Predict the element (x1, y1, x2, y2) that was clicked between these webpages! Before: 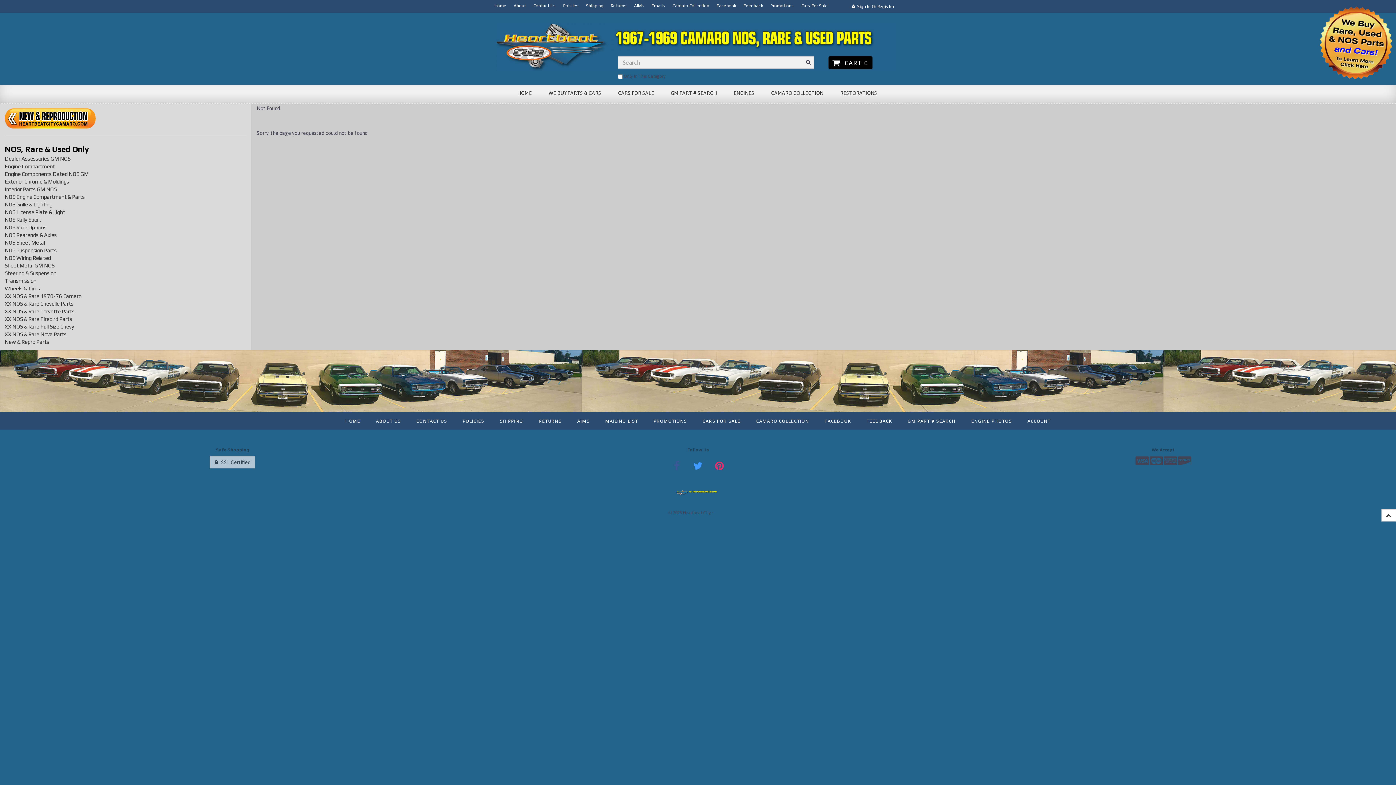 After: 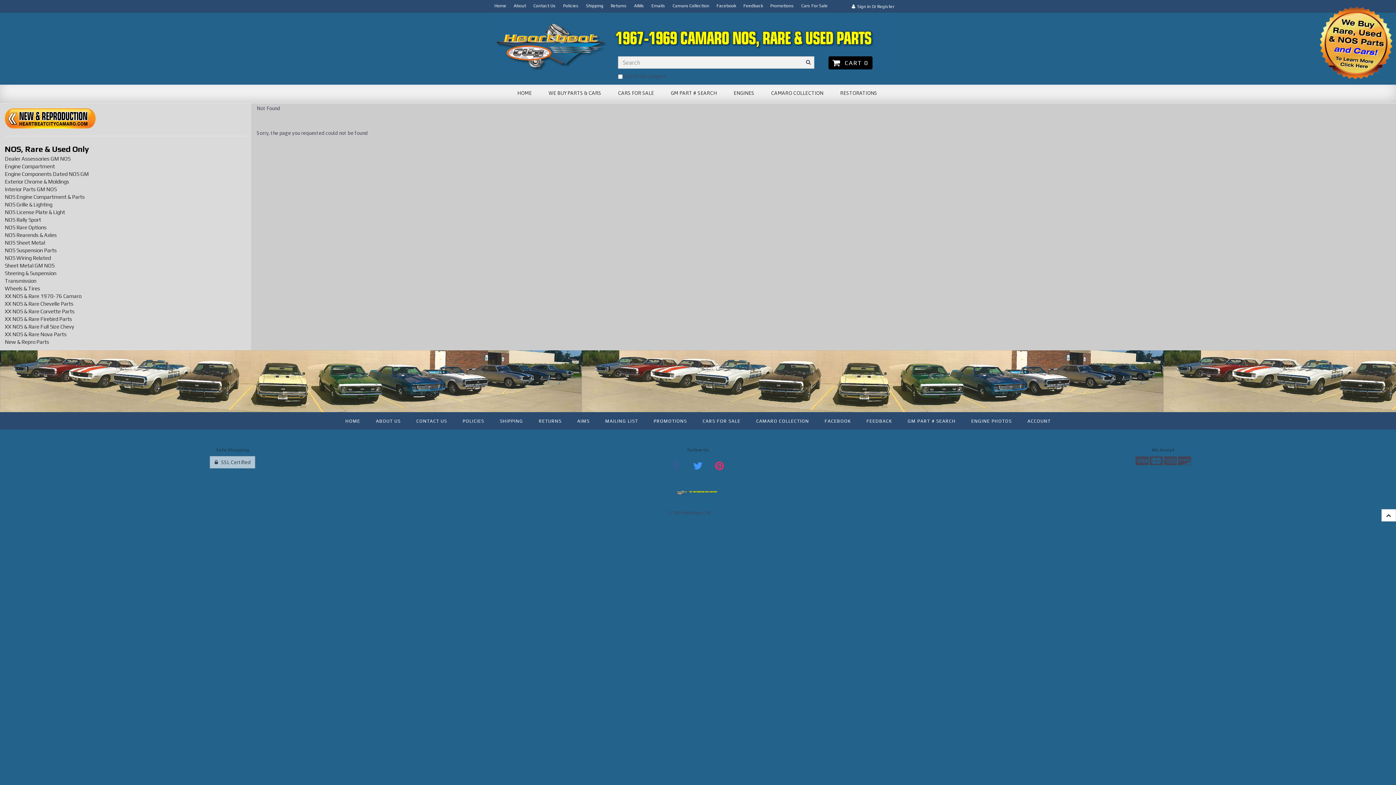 Action: bbox: (209, 456, 255, 468) label:    SSL Certified